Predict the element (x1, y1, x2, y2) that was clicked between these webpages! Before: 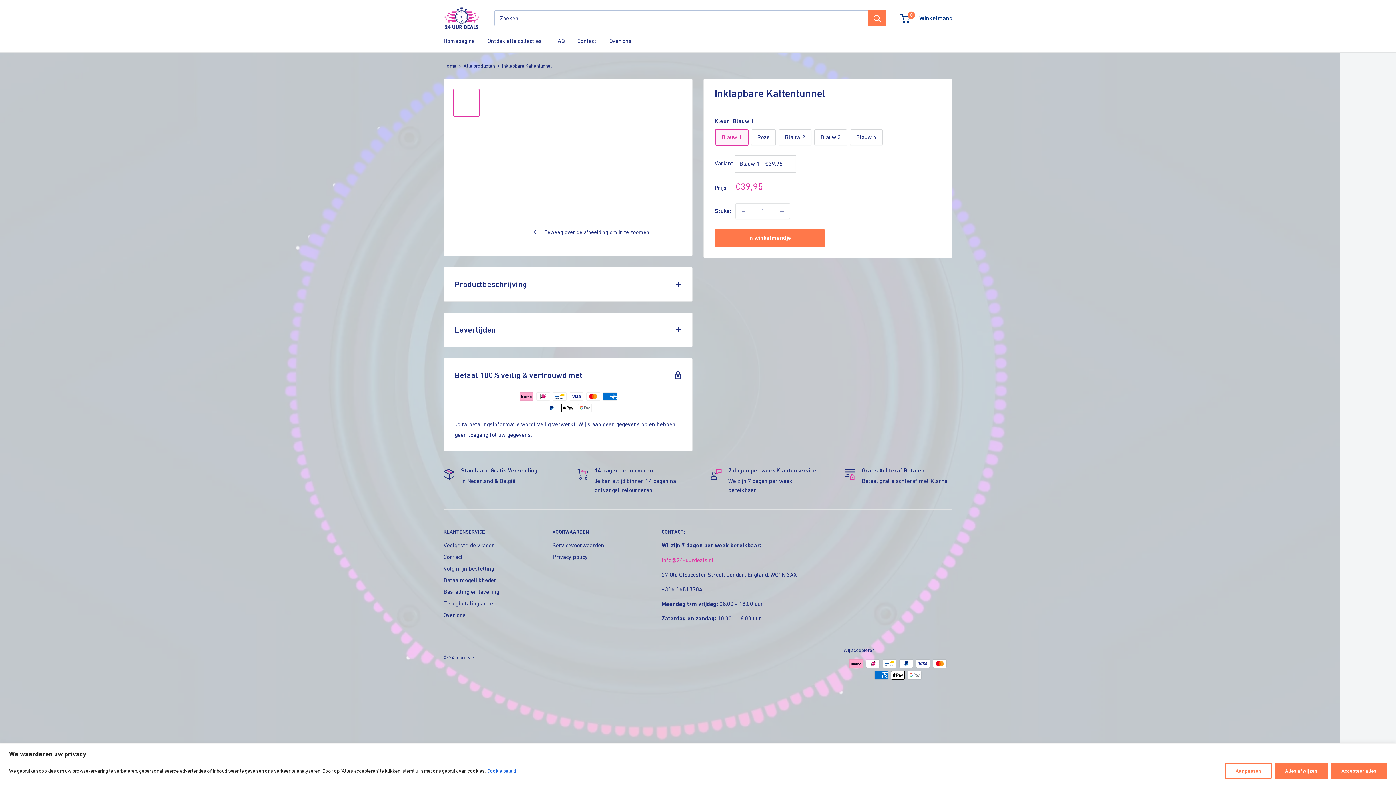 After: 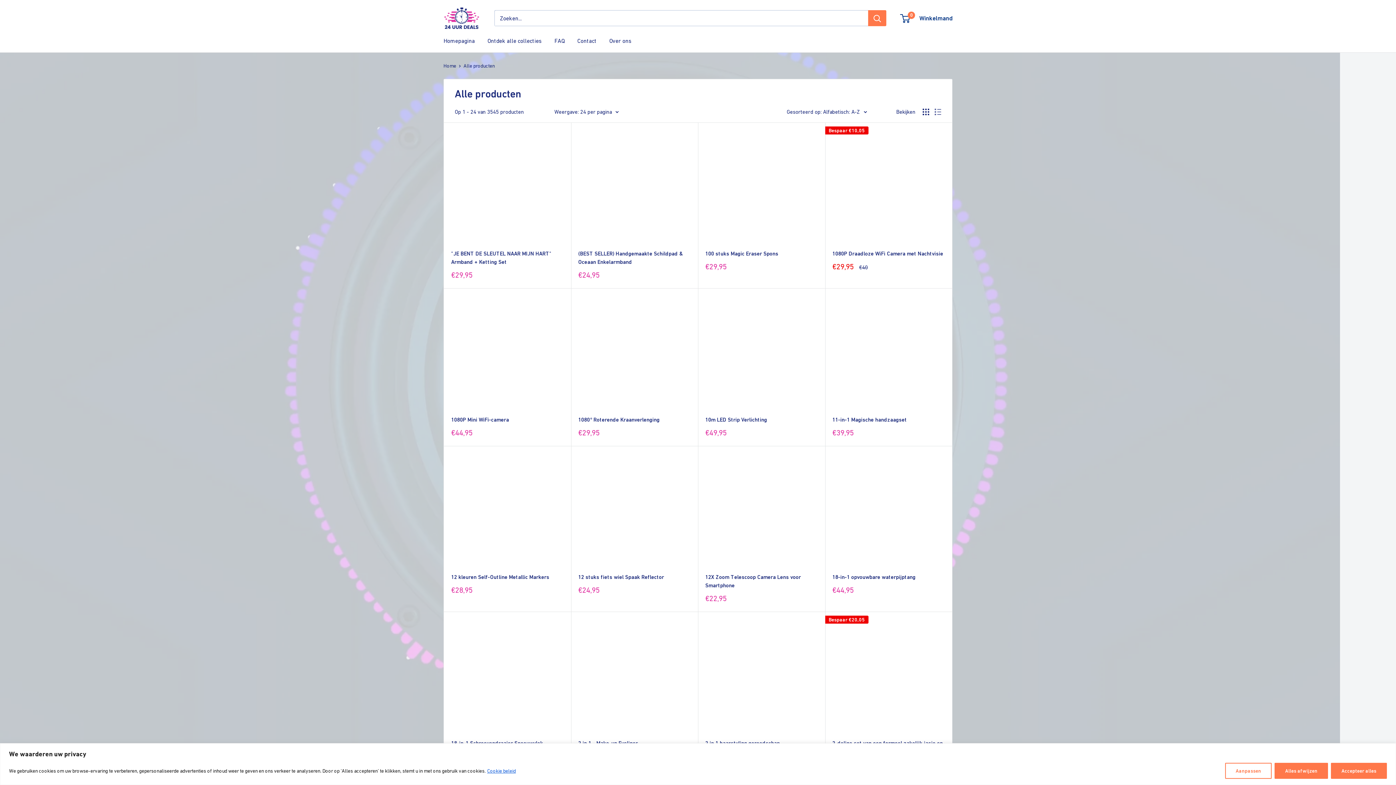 Action: bbox: (463, 62, 494, 68) label: Alle producten